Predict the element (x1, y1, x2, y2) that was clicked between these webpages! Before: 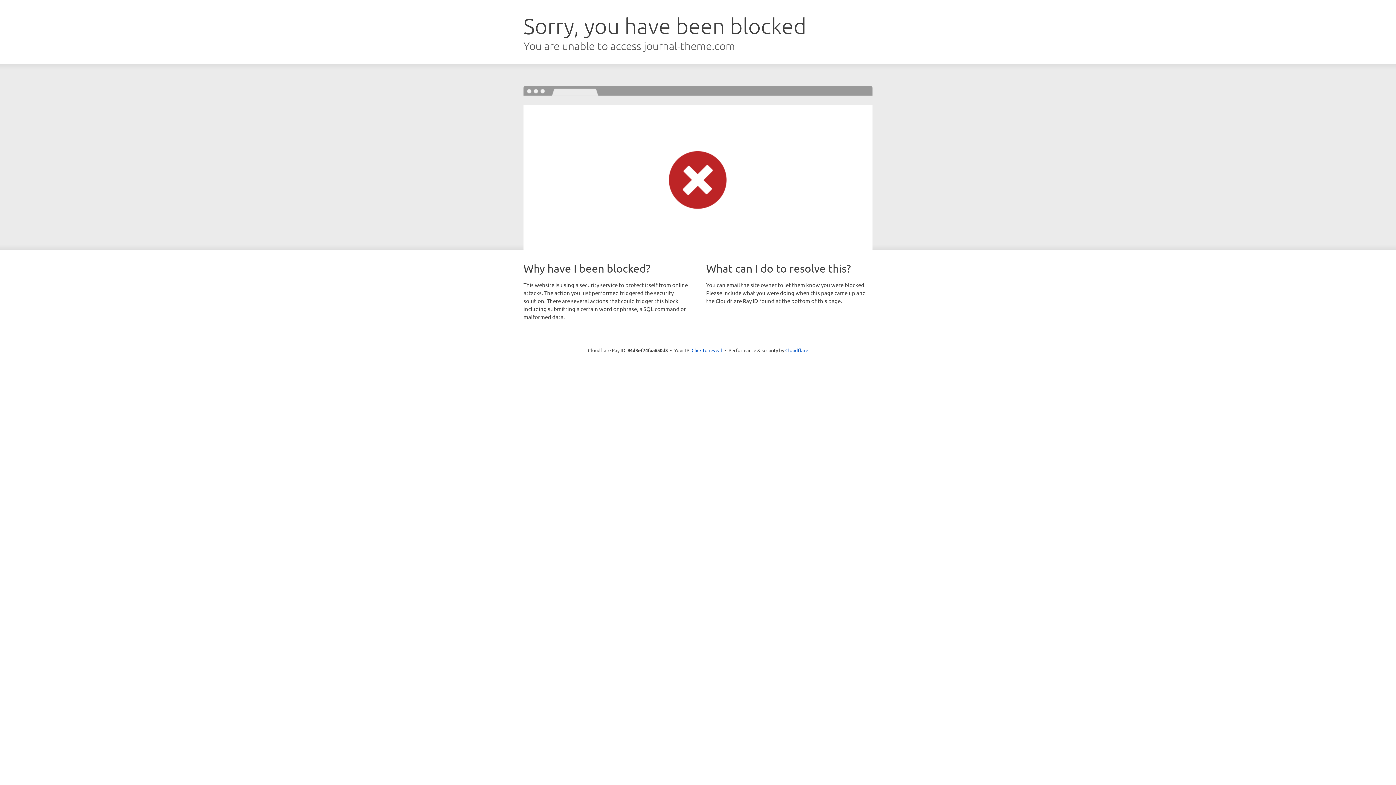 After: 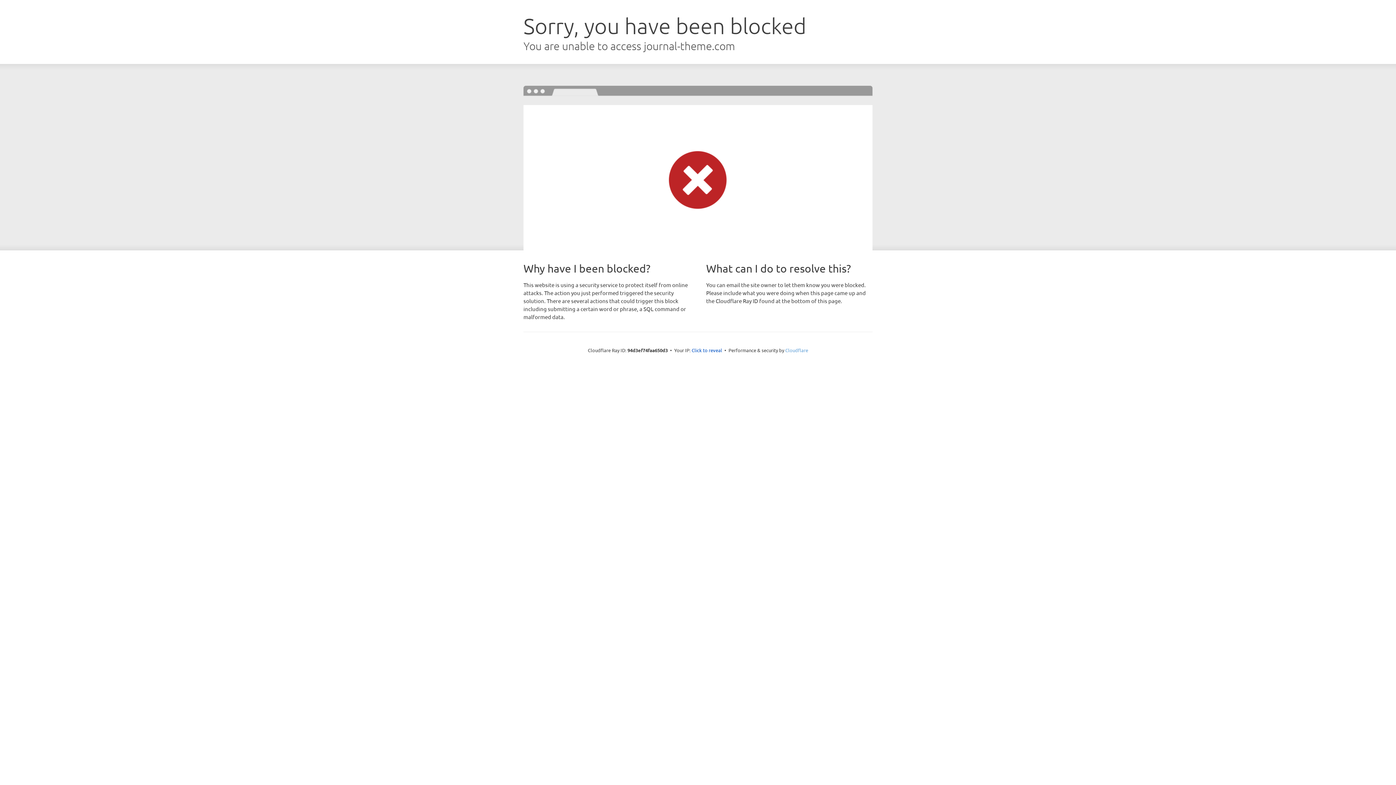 Action: label: Cloudflare bbox: (785, 347, 808, 353)